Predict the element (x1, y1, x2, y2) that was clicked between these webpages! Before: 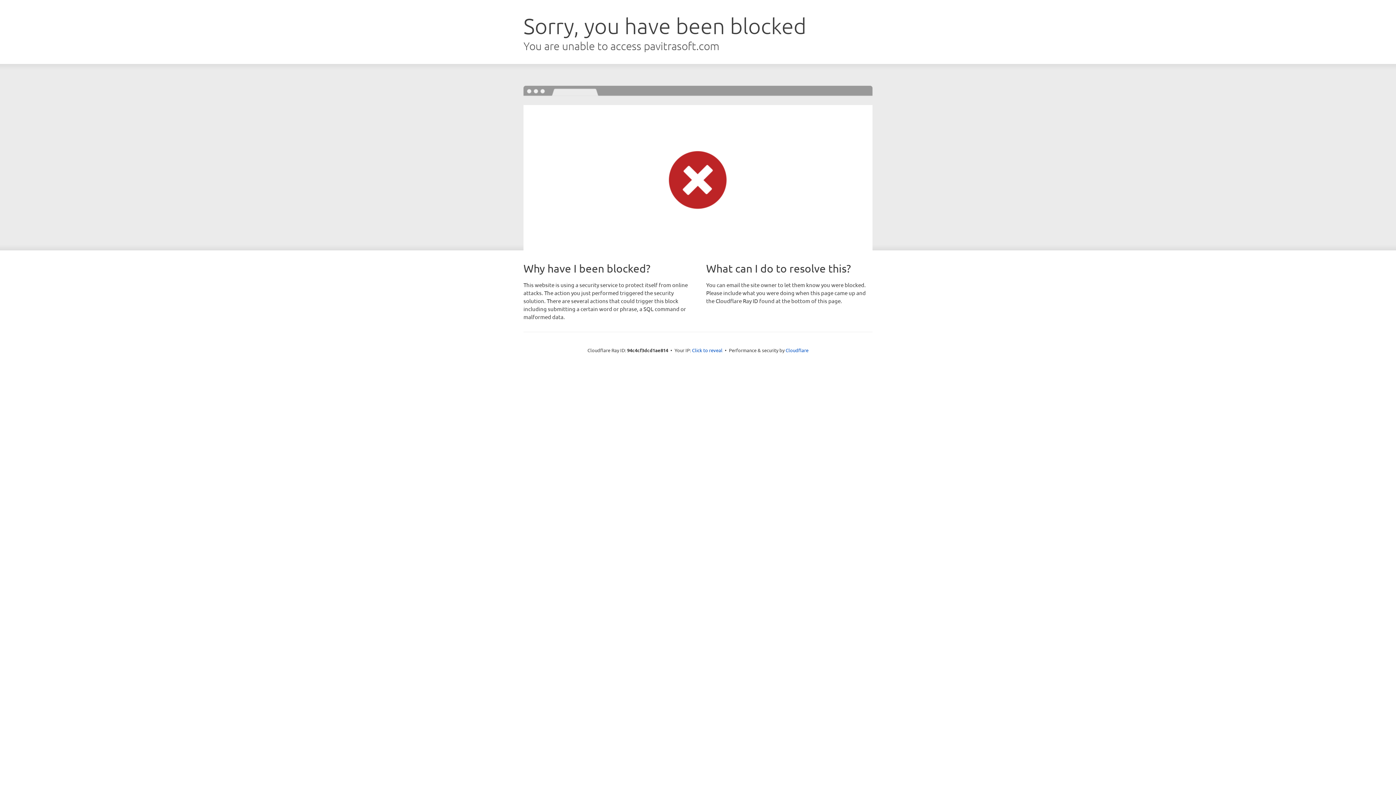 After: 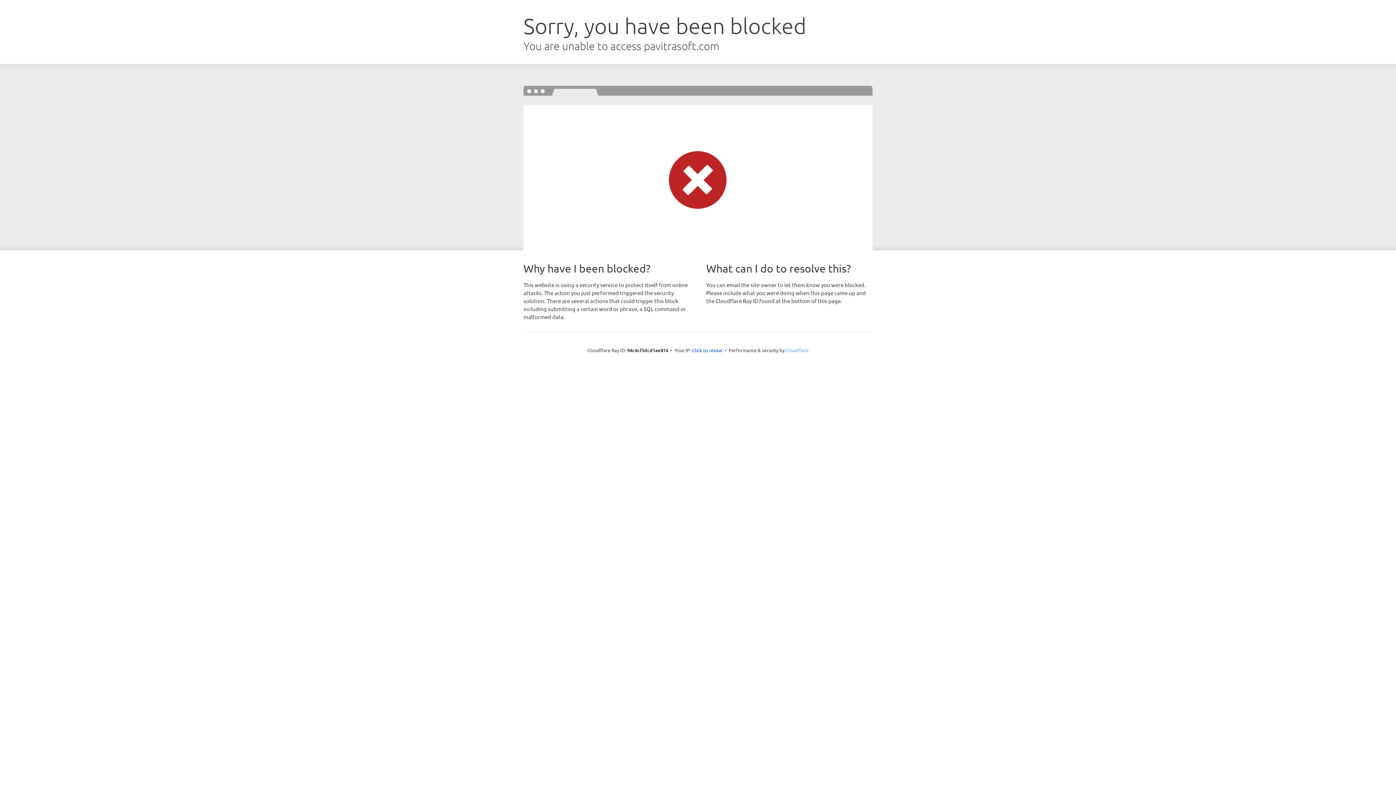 Action: bbox: (785, 347, 808, 353) label: Cloudflare